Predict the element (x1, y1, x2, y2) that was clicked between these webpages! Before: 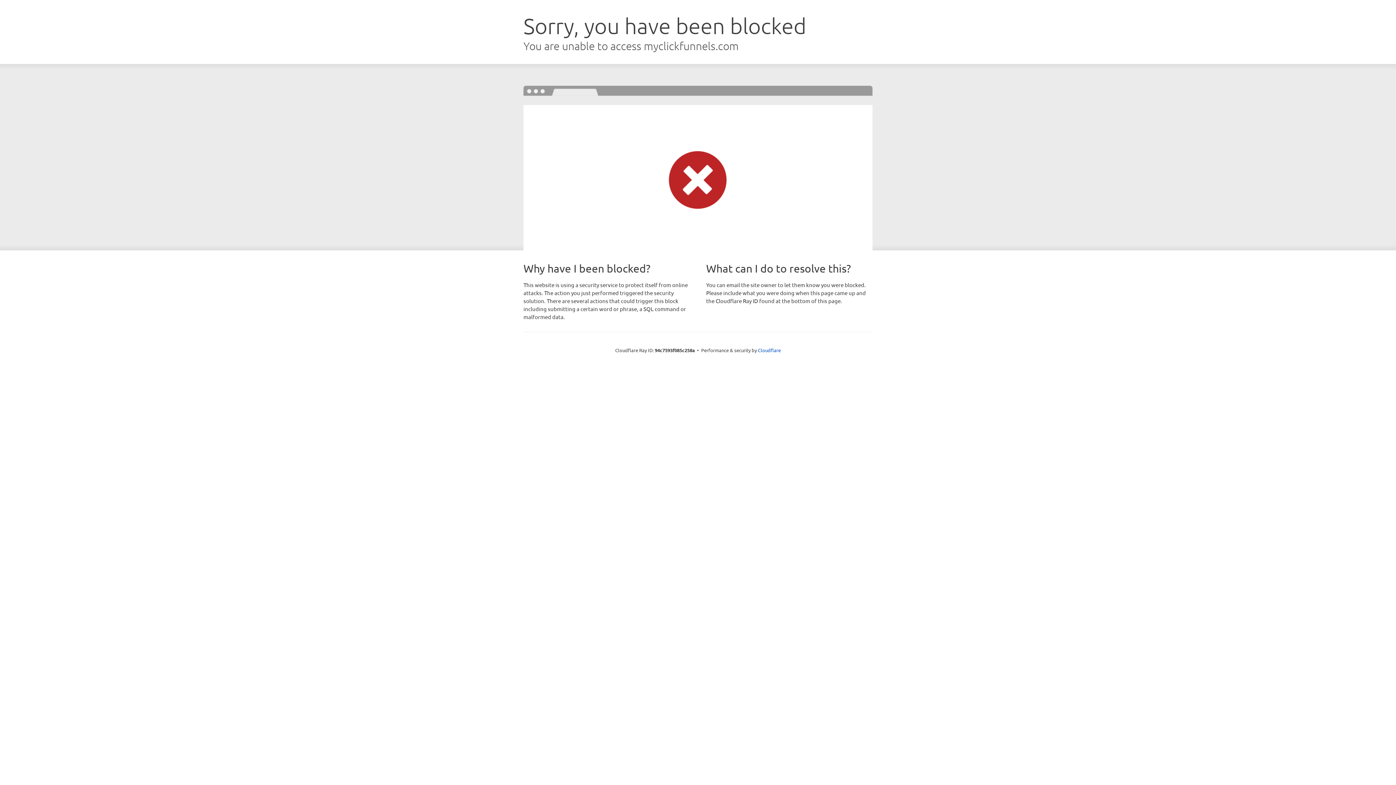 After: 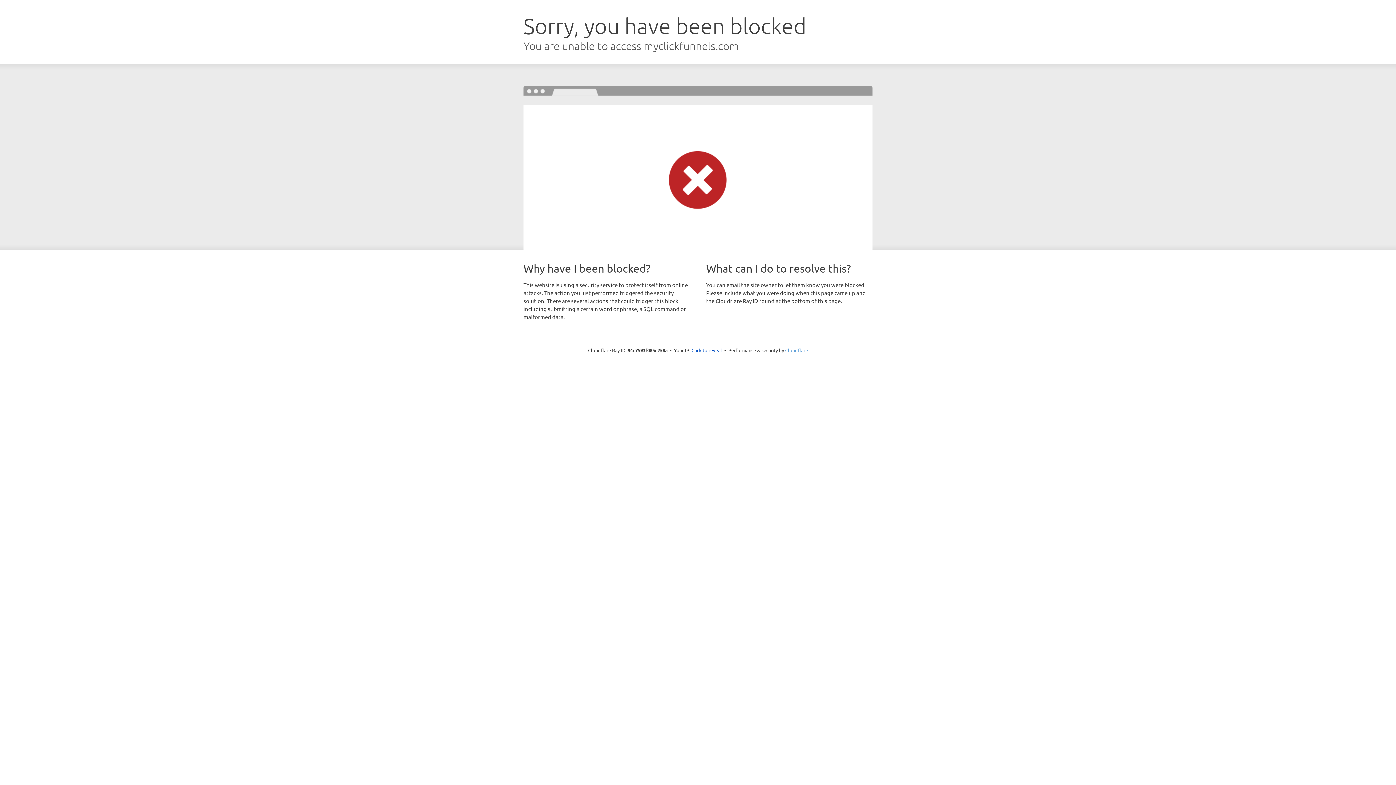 Action: label: Cloudflare bbox: (758, 347, 781, 353)